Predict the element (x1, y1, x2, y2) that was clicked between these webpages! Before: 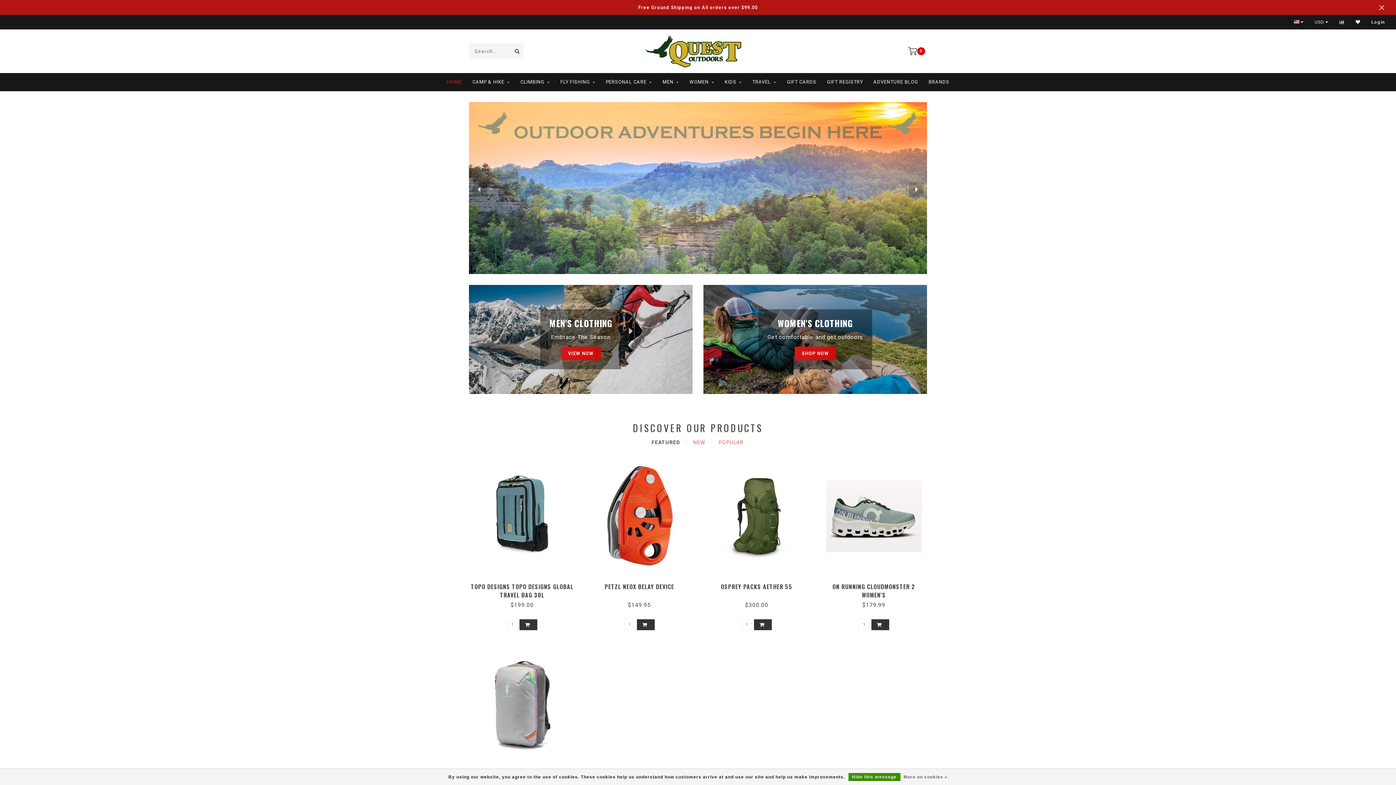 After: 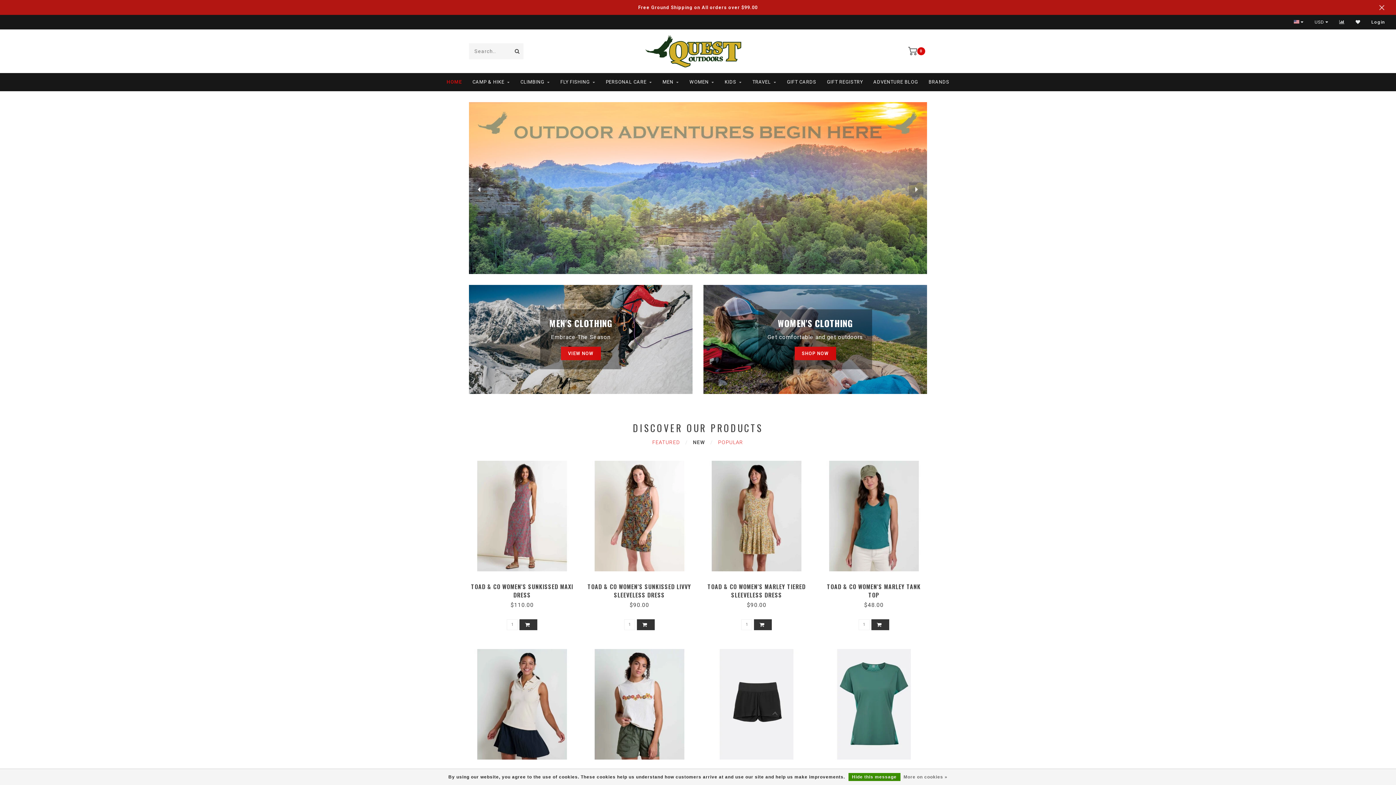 Action: label: NEW bbox: (693, 436, 705, 447)